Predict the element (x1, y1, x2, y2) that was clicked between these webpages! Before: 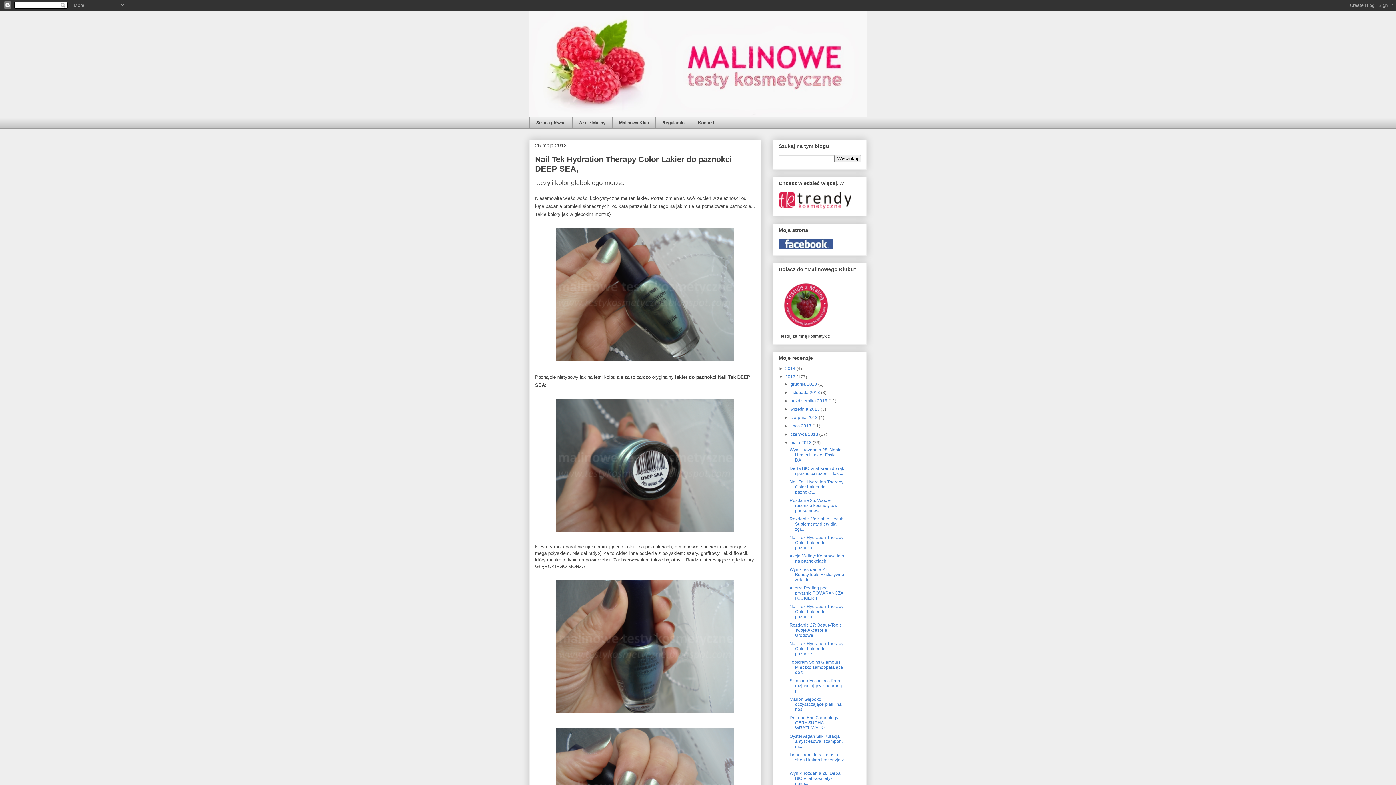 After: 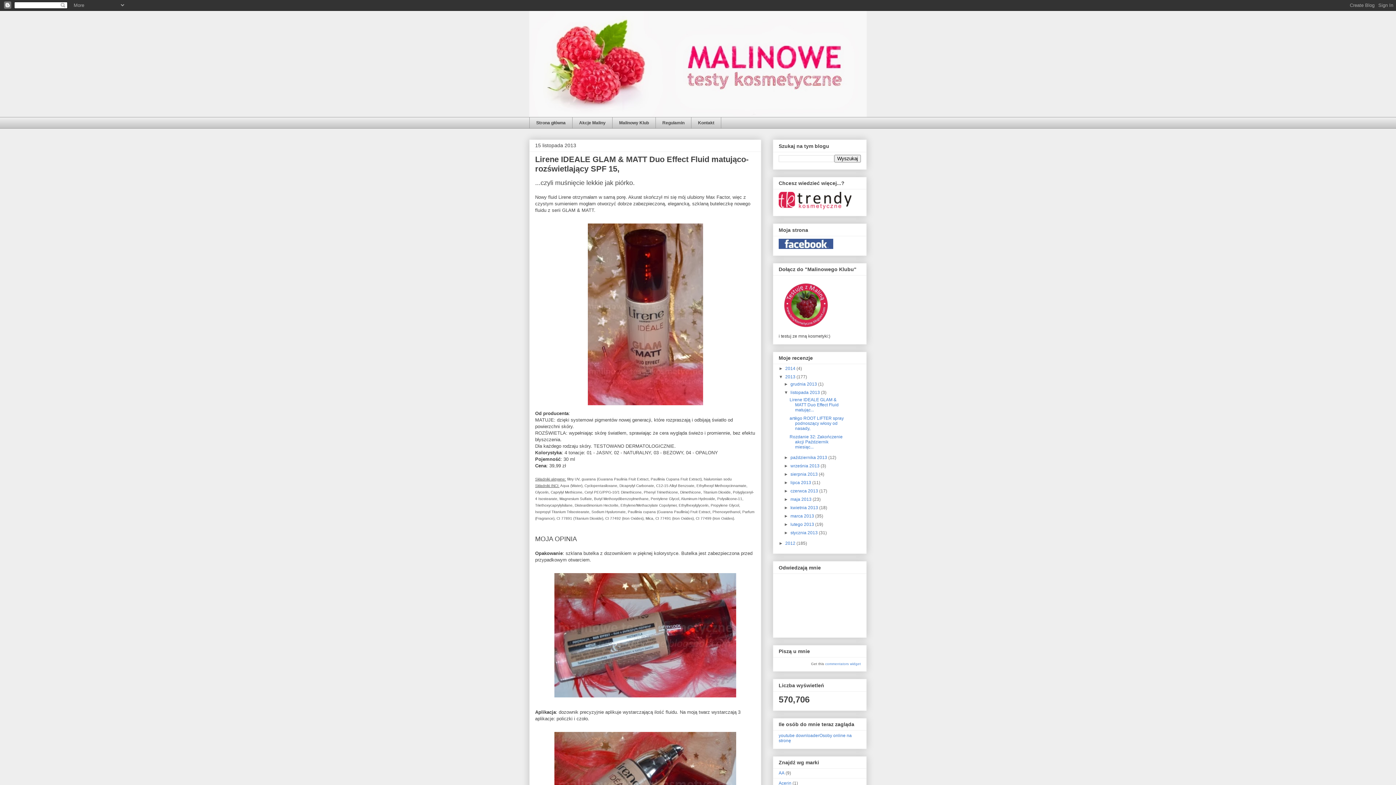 Action: bbox: (790, 390, 821, 395) label: listopada 2013 